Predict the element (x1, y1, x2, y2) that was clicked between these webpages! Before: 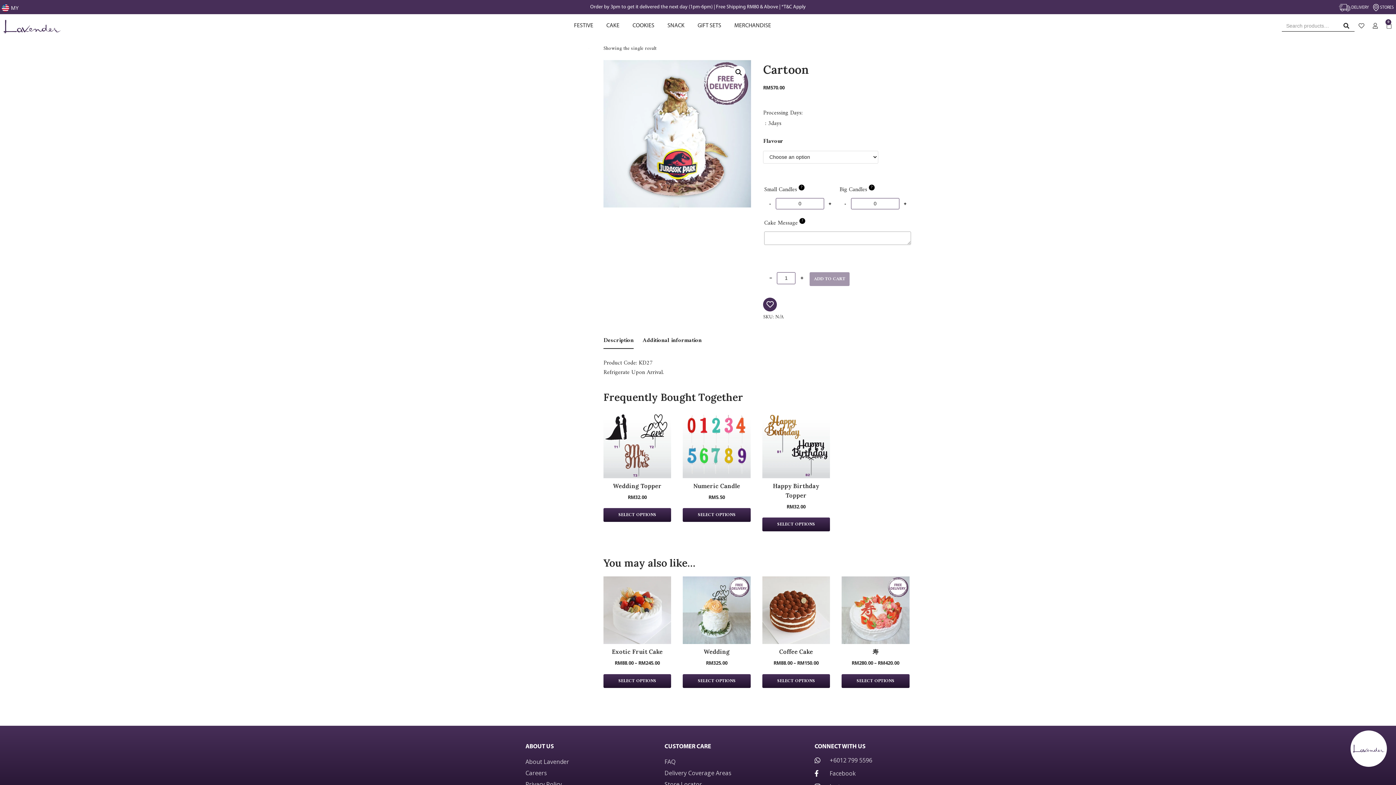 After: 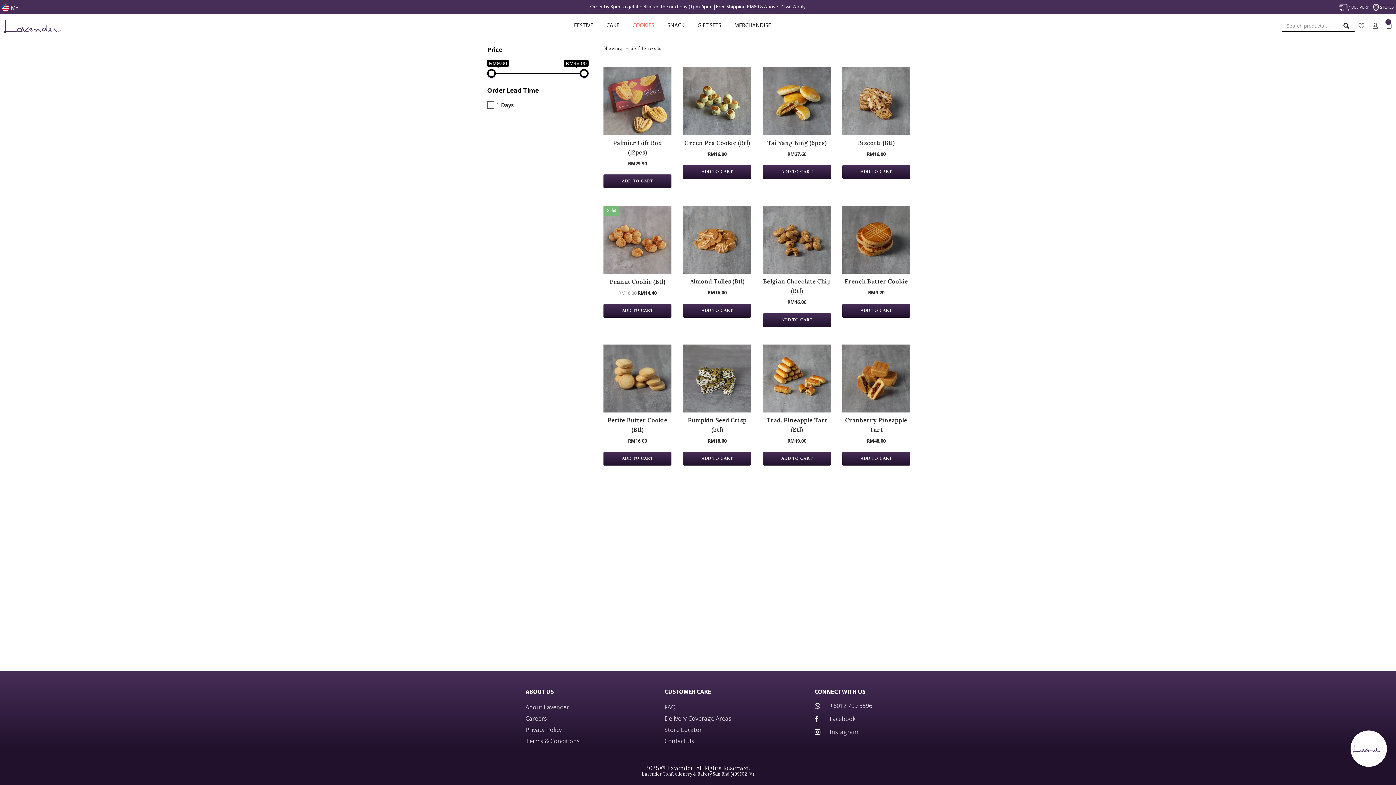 Action: bbox: (626, 17, 661, 33) label: COOKIES